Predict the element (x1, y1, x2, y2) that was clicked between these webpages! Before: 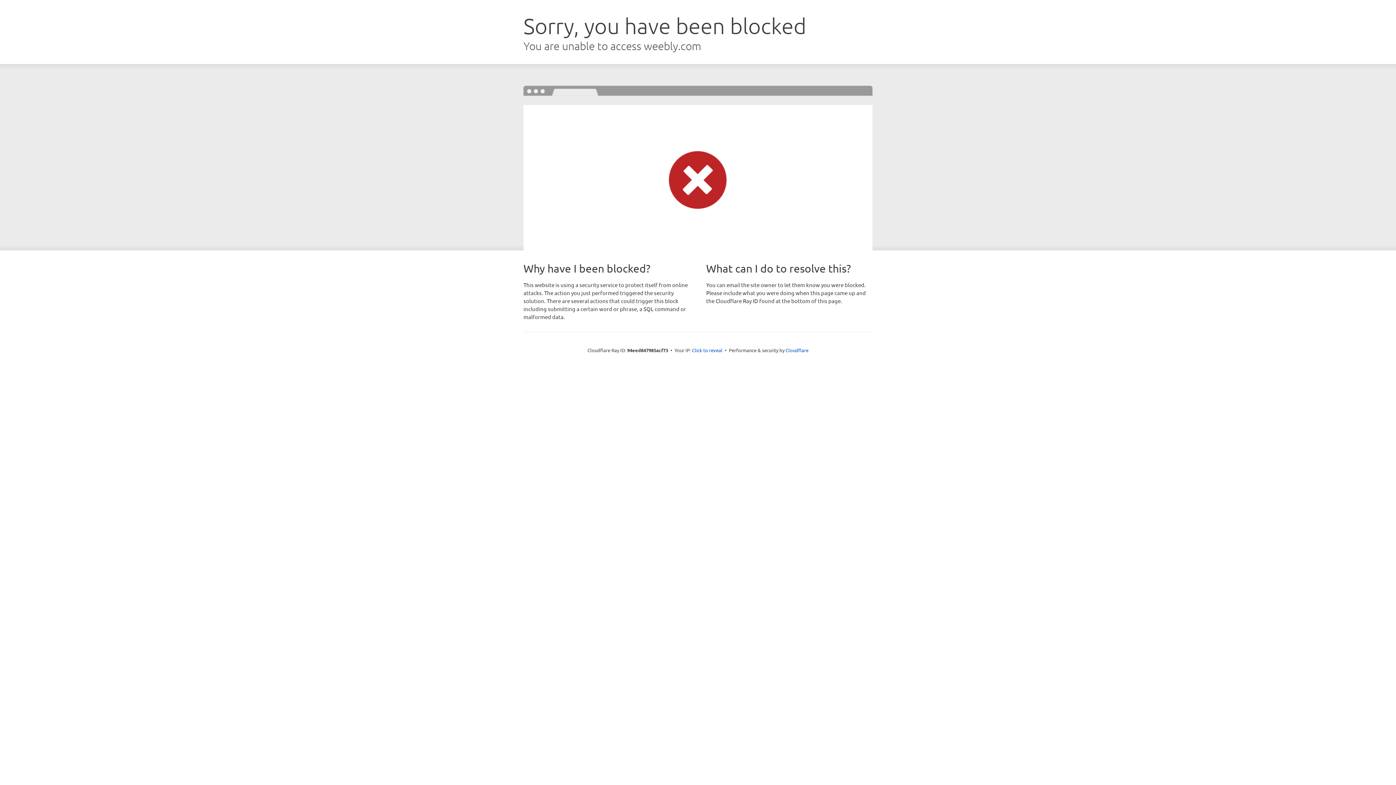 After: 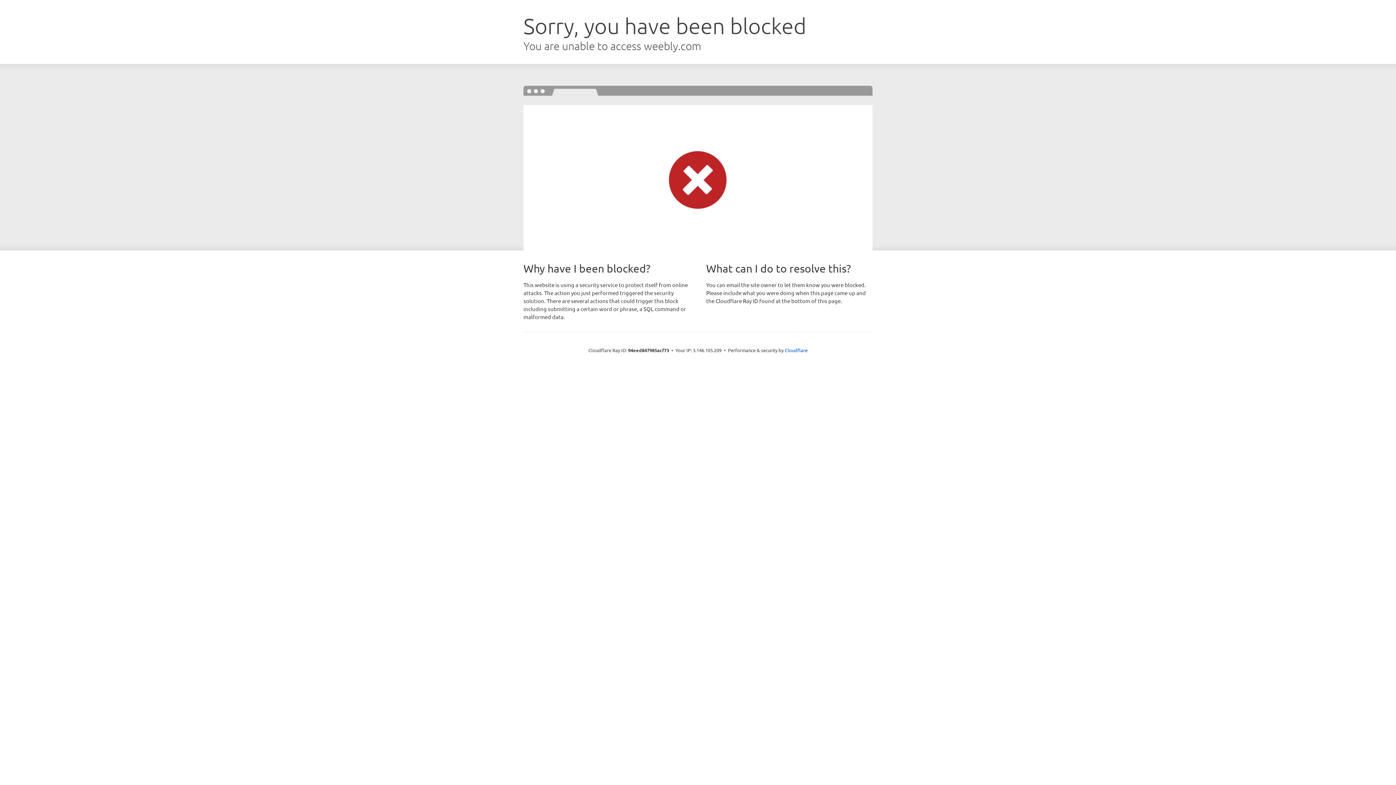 Action: label: Click to reveal bbox: (692, 346, 722, 353)